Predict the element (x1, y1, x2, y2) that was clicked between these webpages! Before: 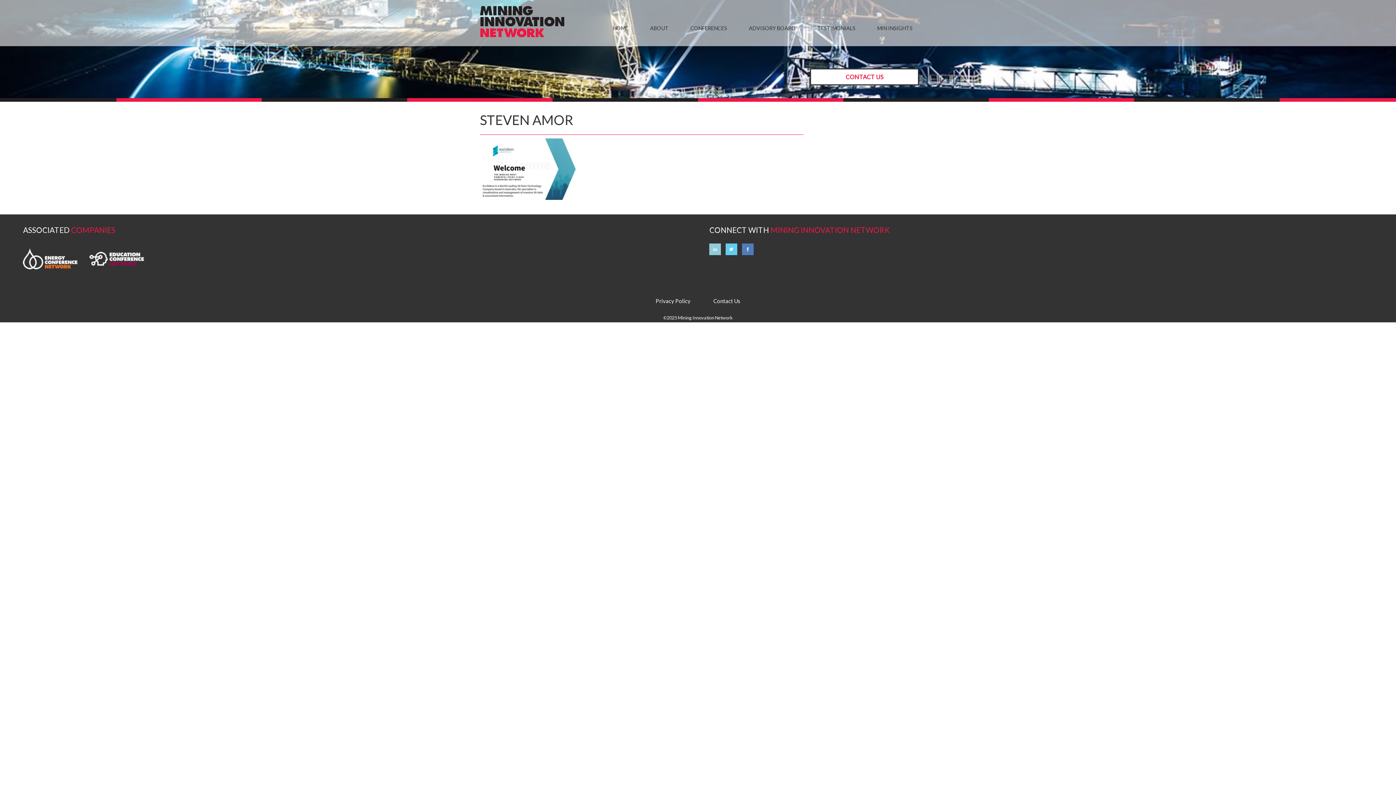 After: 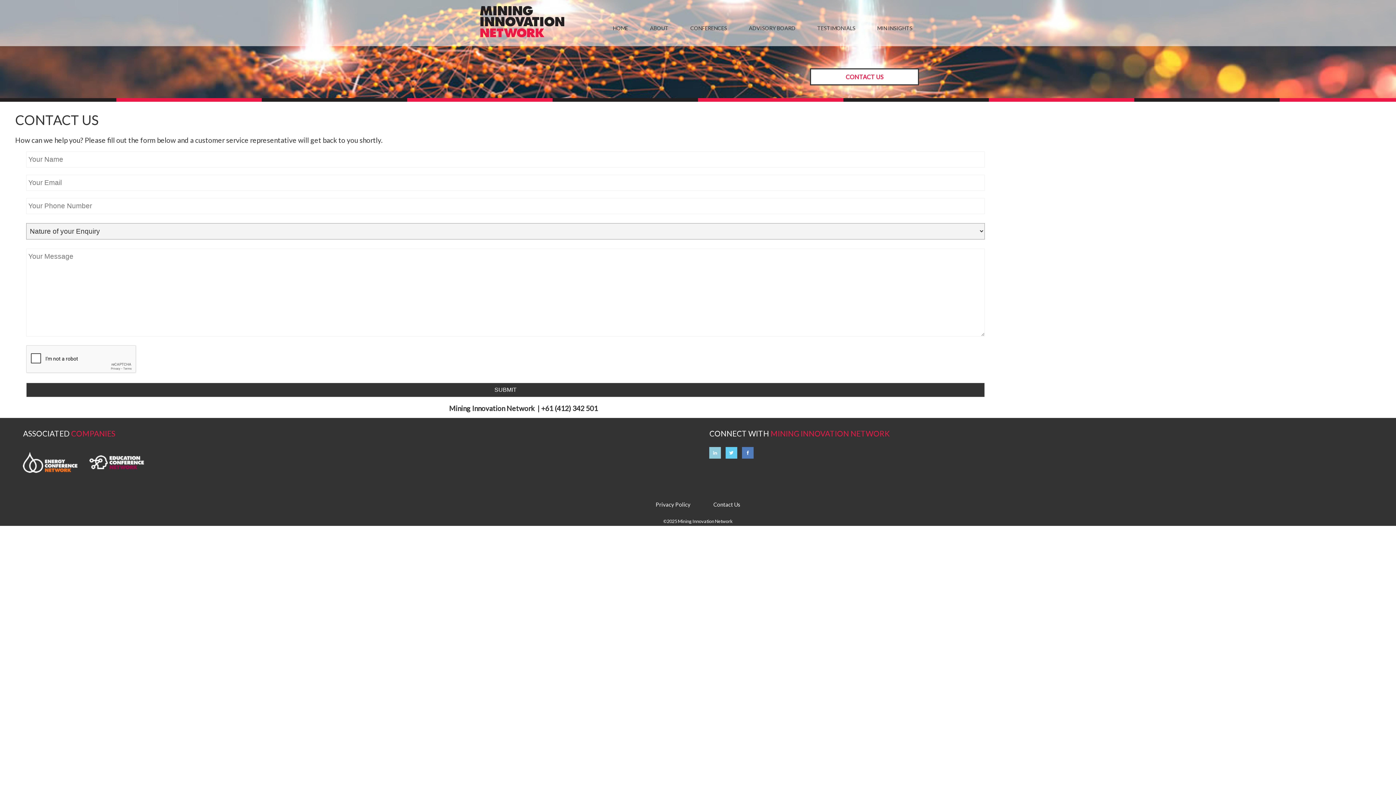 Action: label: Contact Us bbox: (713, 297, 740, 304)